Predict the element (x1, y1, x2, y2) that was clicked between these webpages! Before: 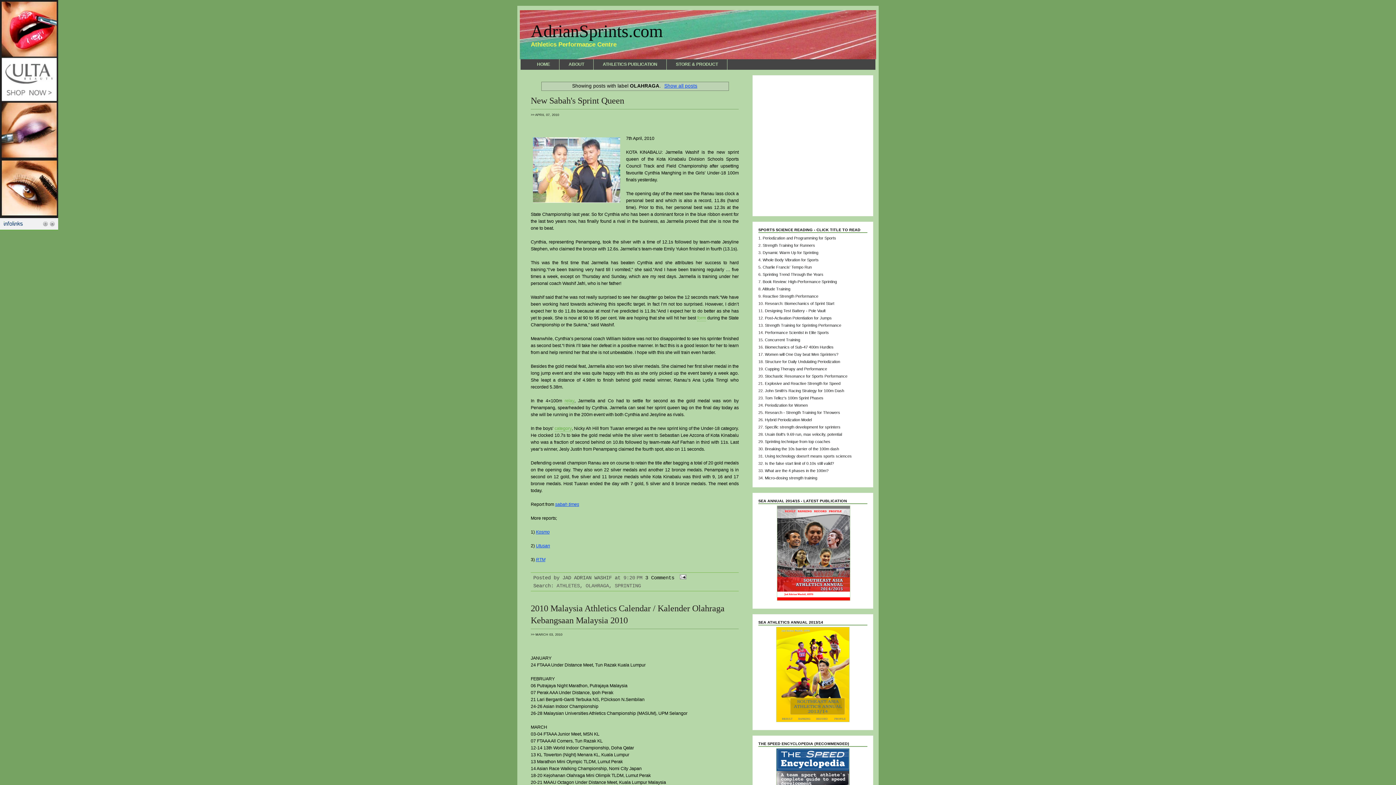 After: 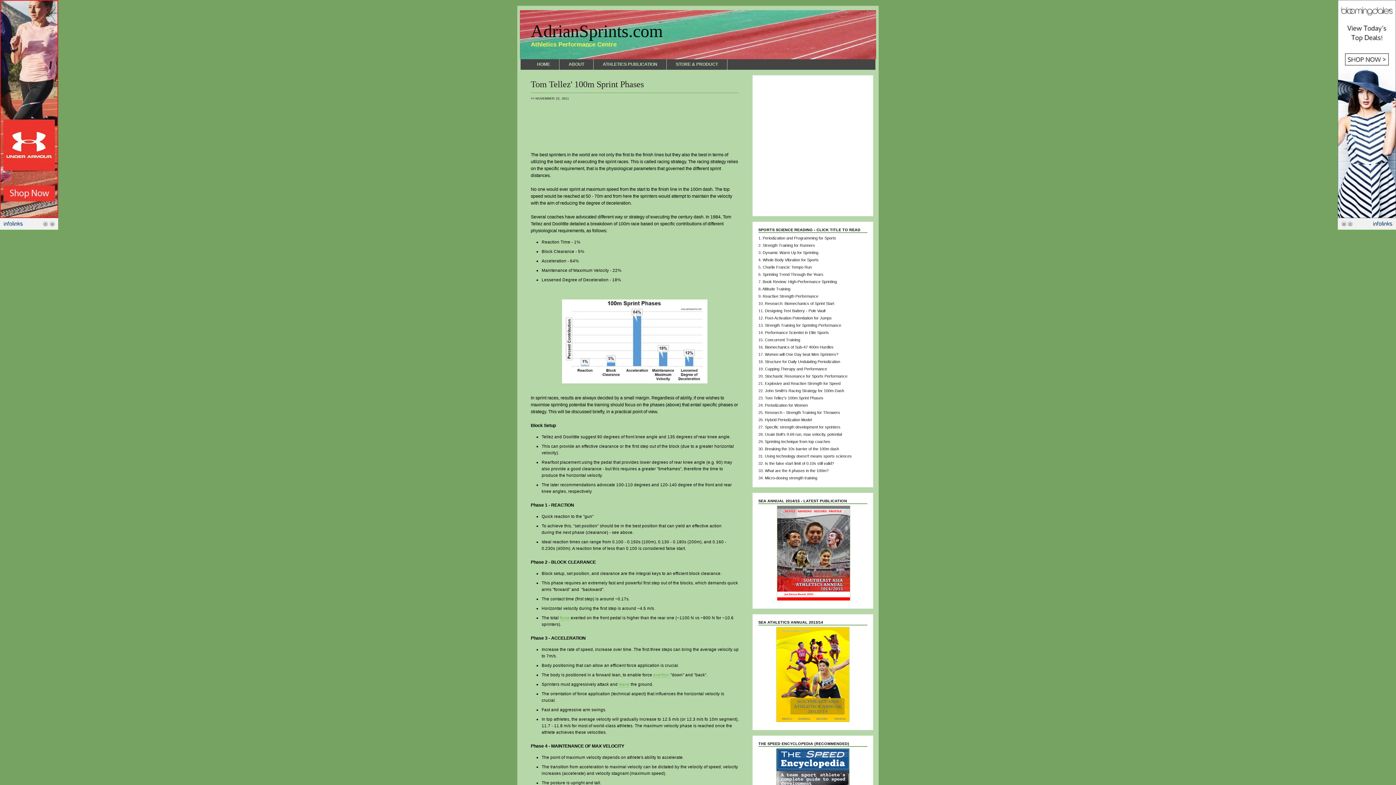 Action: label: Tom Tellez's 100m Sprint Phases bbox: (765, 396, 823, 400)